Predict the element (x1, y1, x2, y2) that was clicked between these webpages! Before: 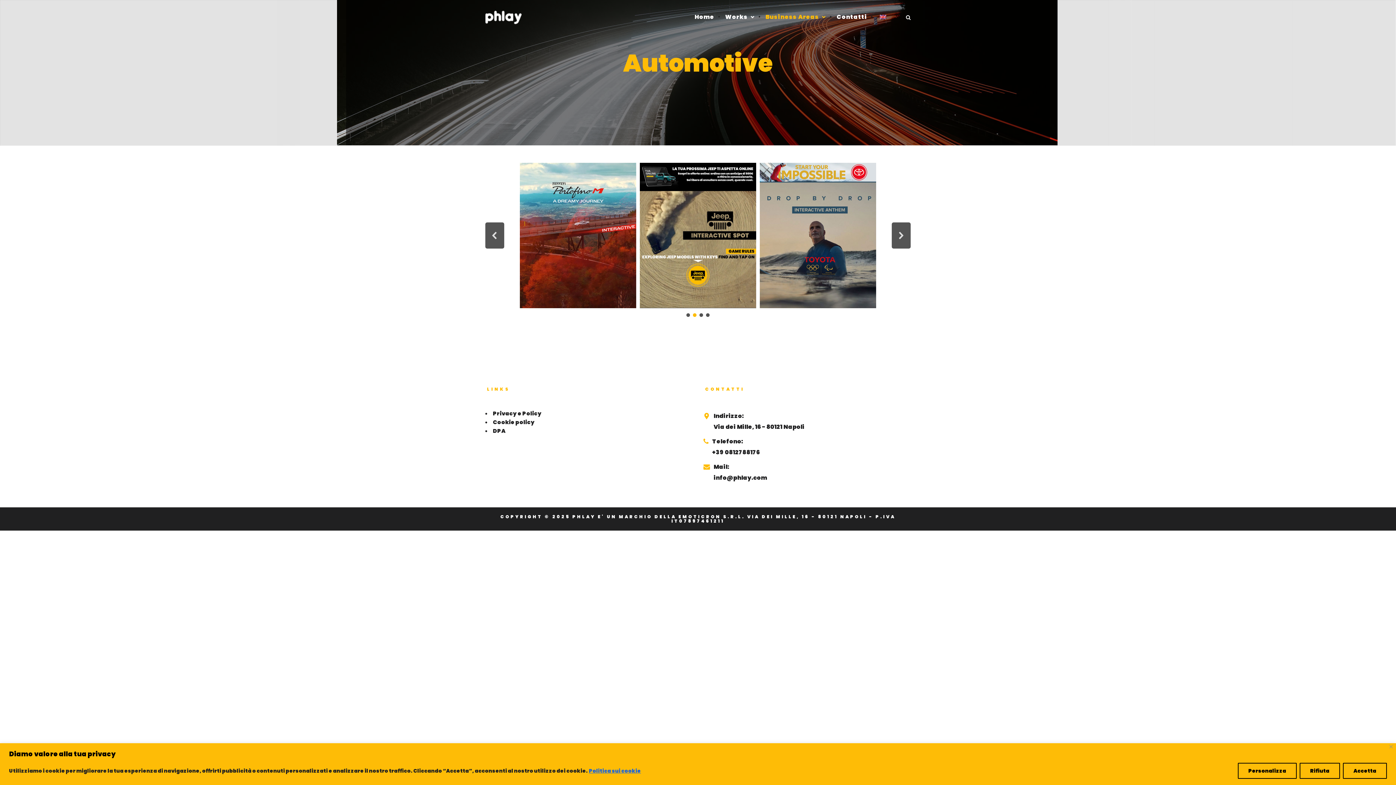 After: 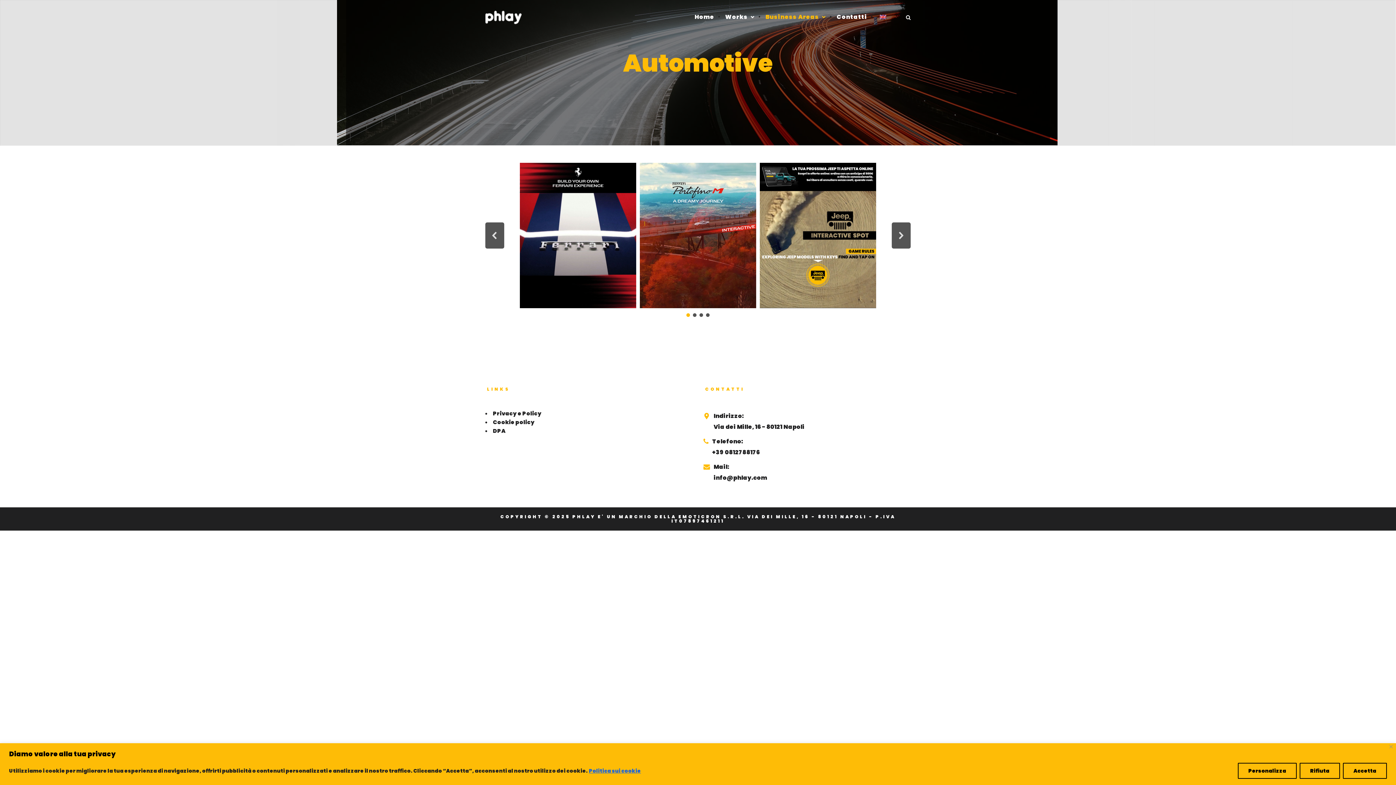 Action: bbox: (686, 313, 690, 317) label: COVER_FERRARI_EXPLORE_4-5_07